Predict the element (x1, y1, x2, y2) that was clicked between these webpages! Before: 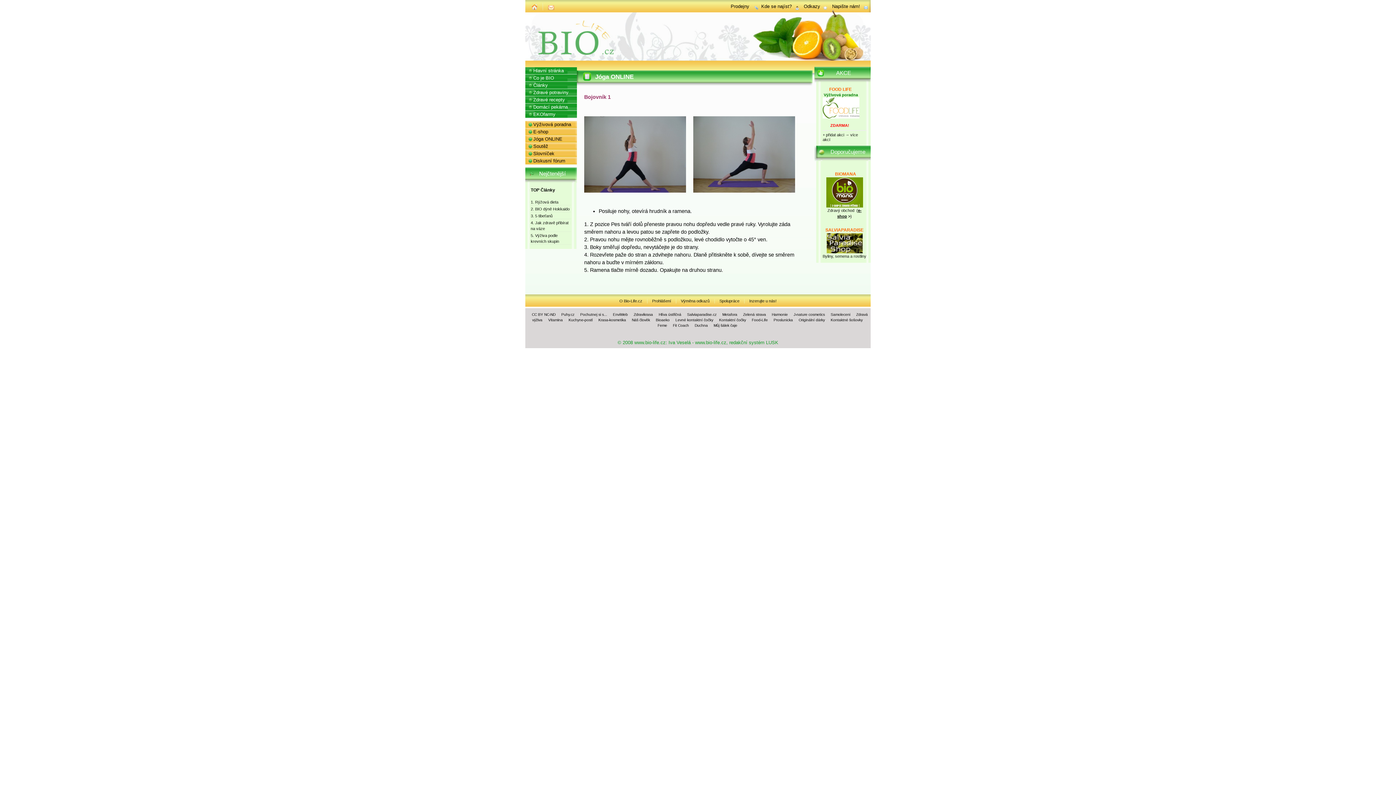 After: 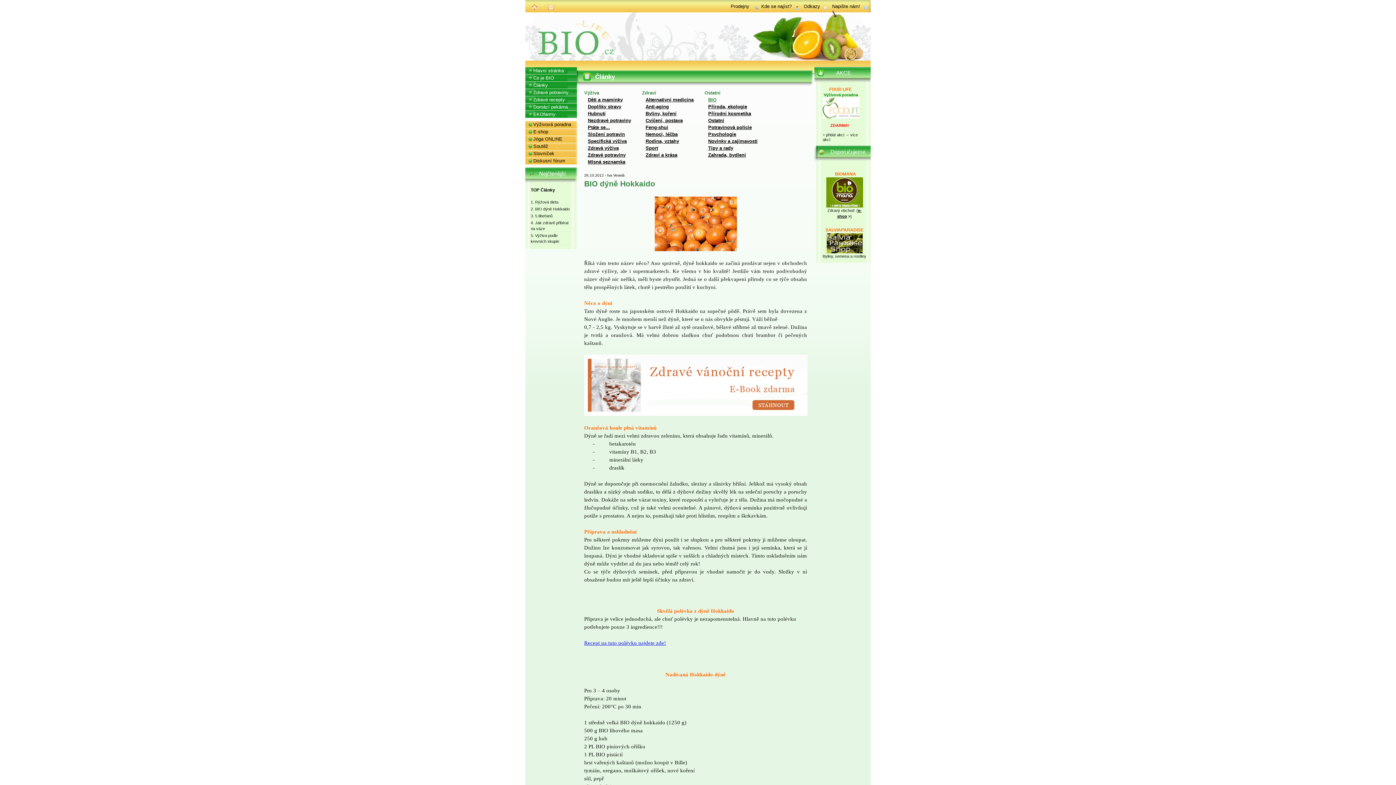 Action: bbox: (530, 206, 571, 212) label: 2. BIO dýně Hokkaido